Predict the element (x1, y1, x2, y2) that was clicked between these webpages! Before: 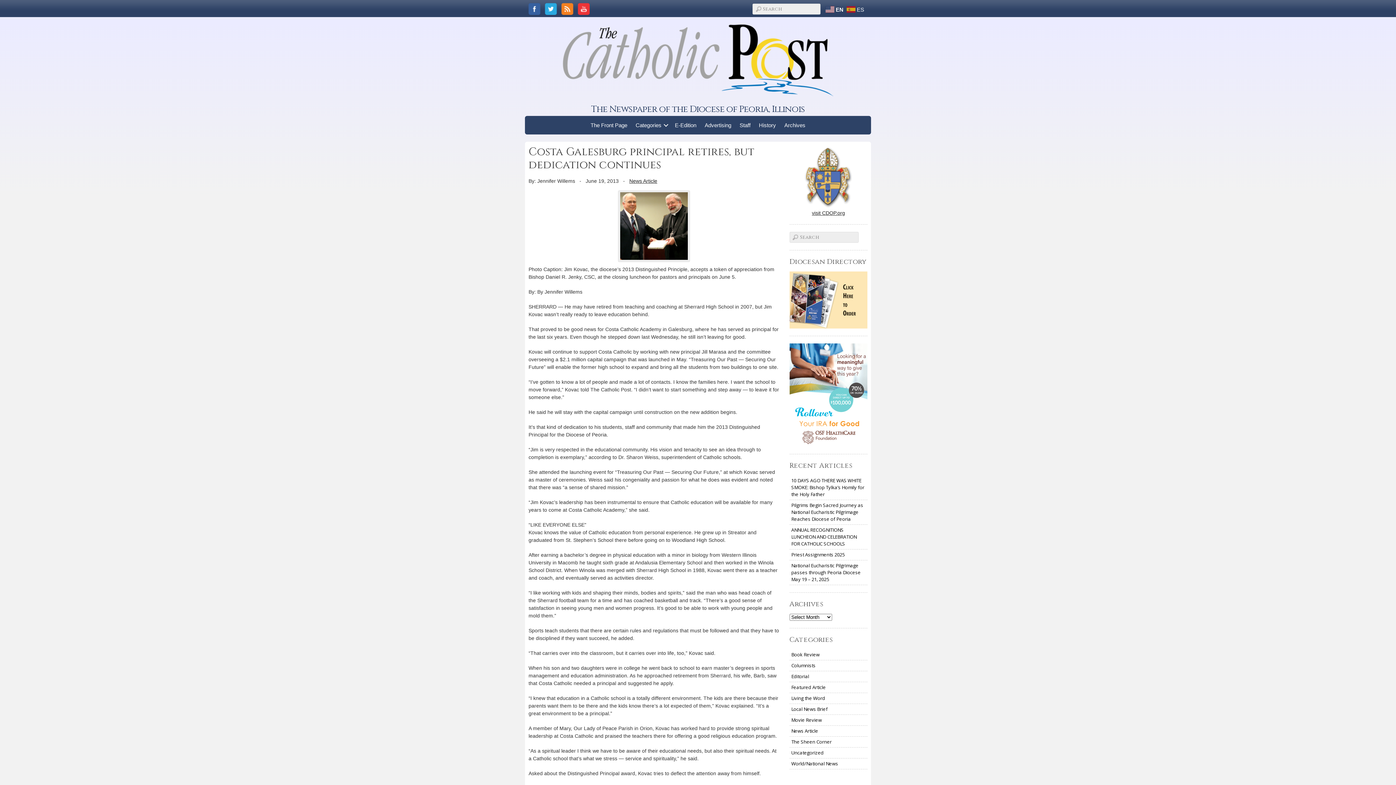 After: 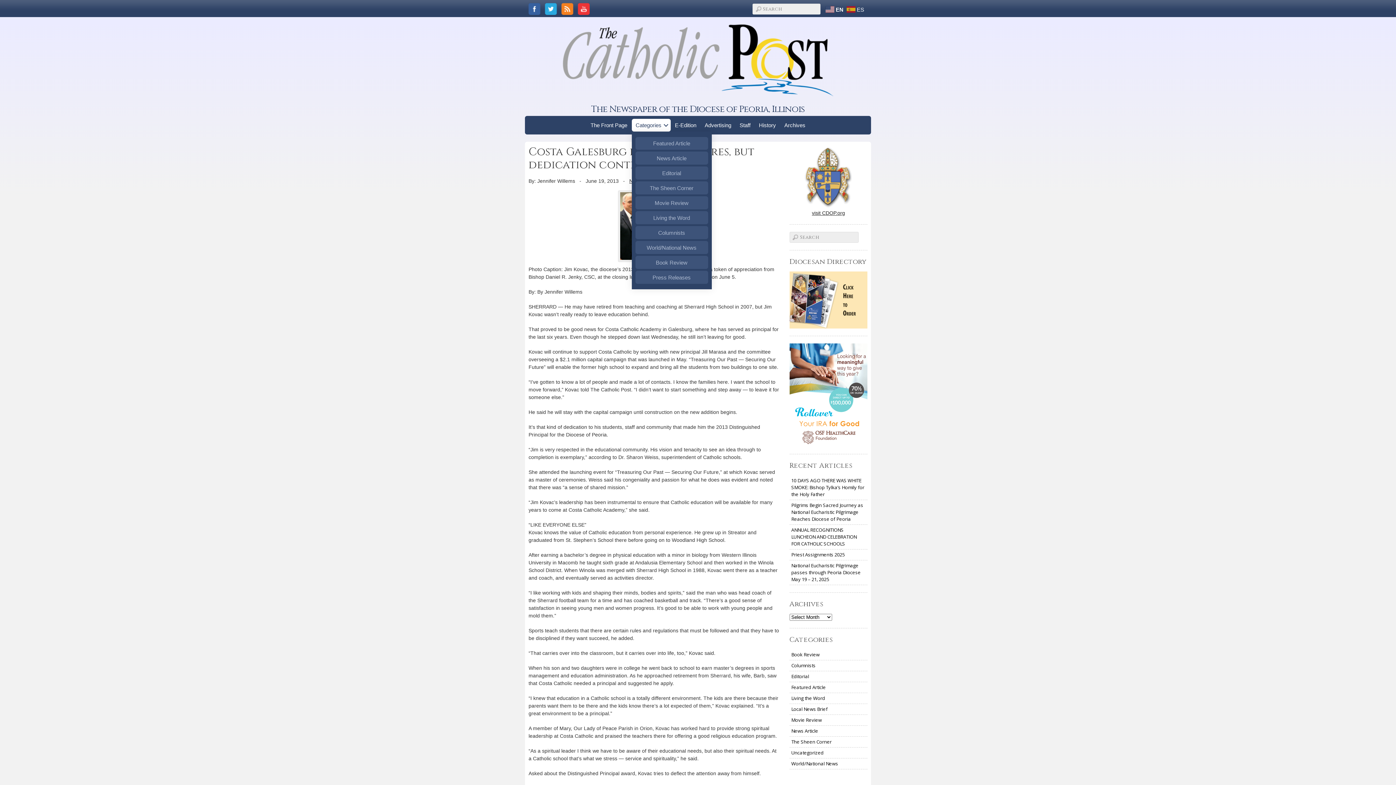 Action: bbox: (631, 118, 670, 131) label: Categories